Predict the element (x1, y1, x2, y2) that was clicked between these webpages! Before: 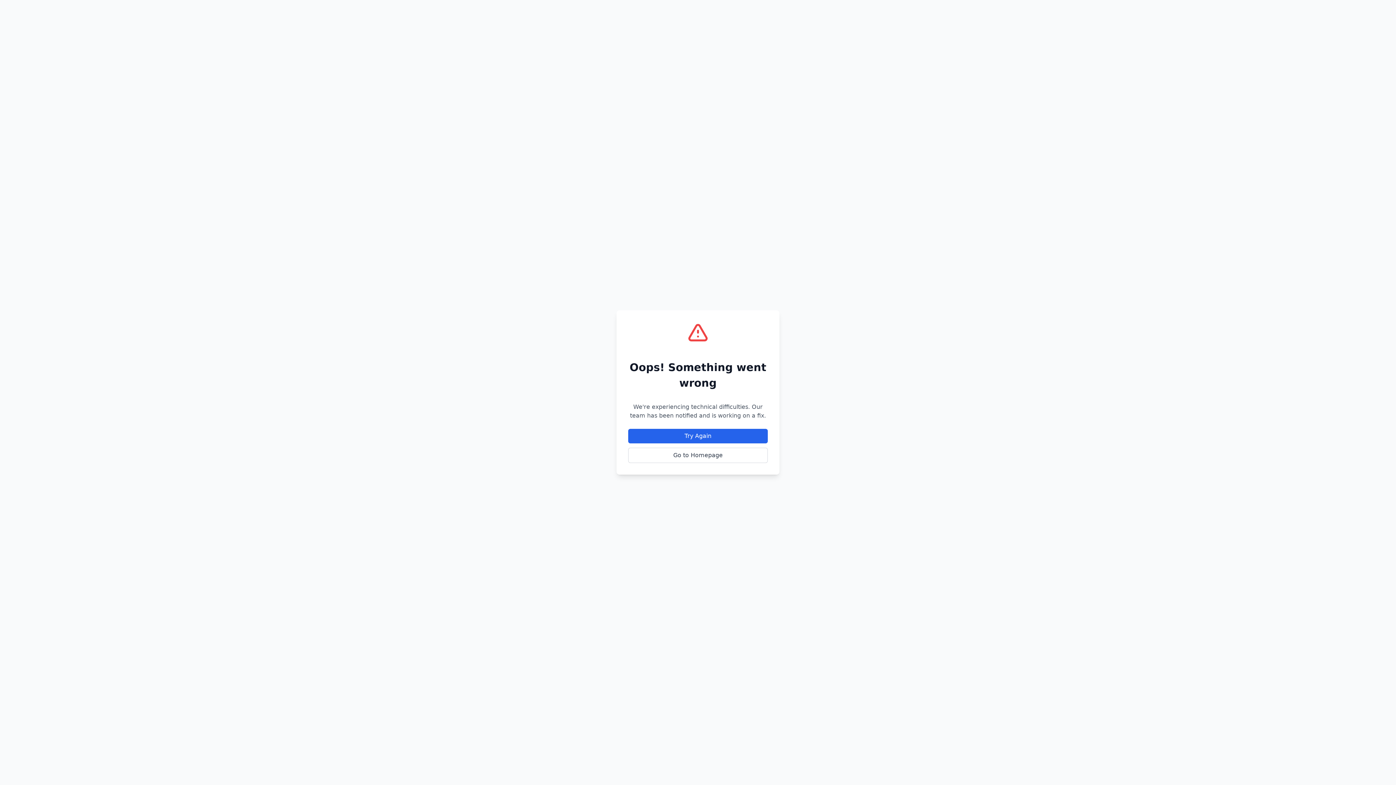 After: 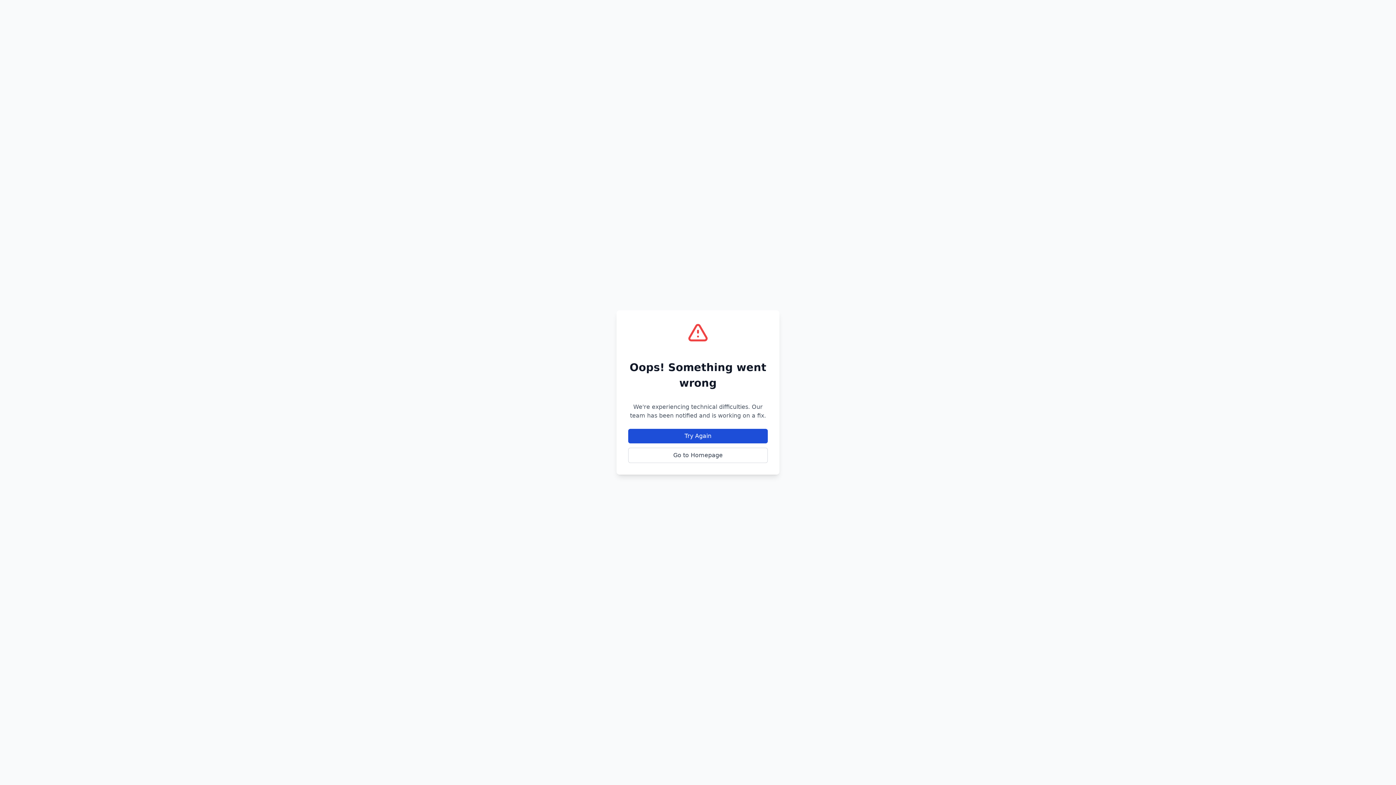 Action: bbox: (628, 429, 768, 443) label: Try Again